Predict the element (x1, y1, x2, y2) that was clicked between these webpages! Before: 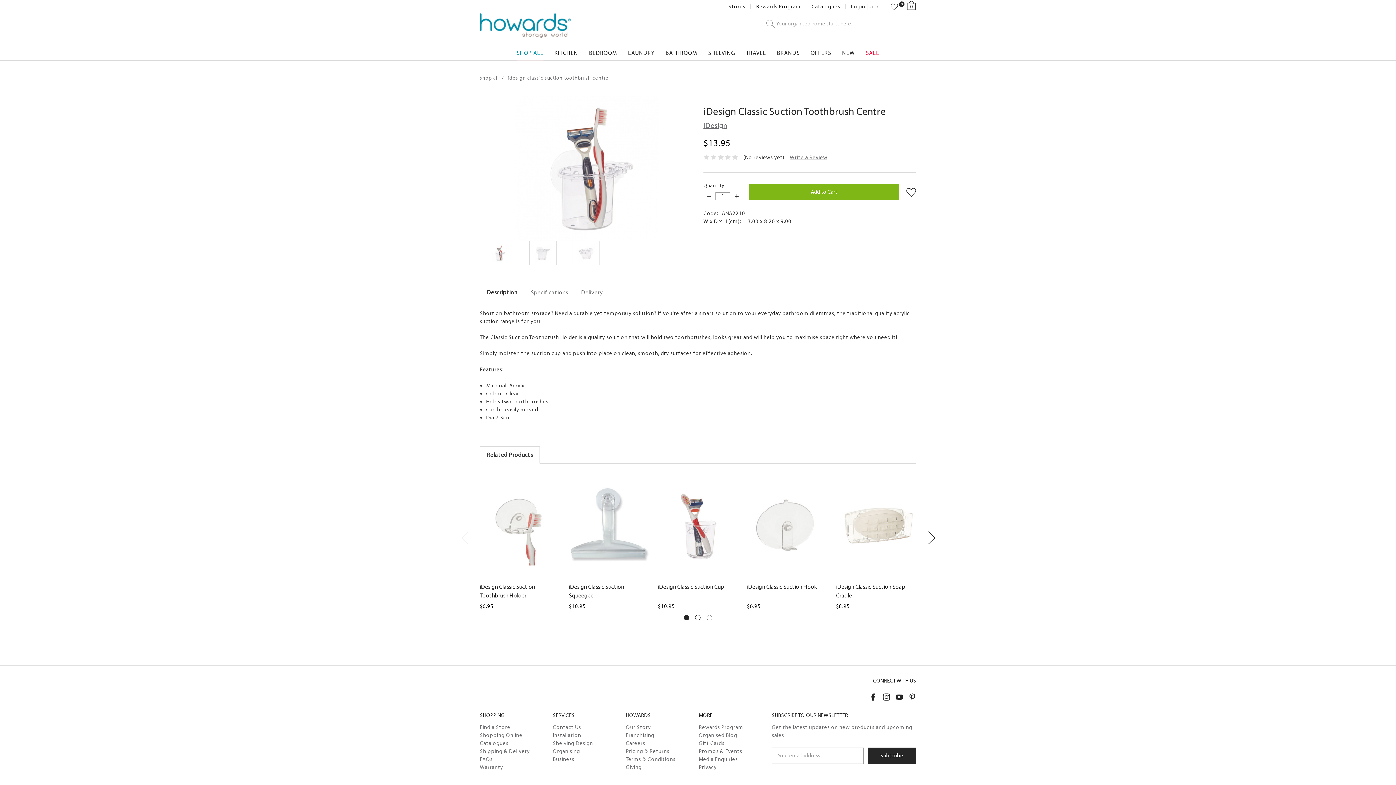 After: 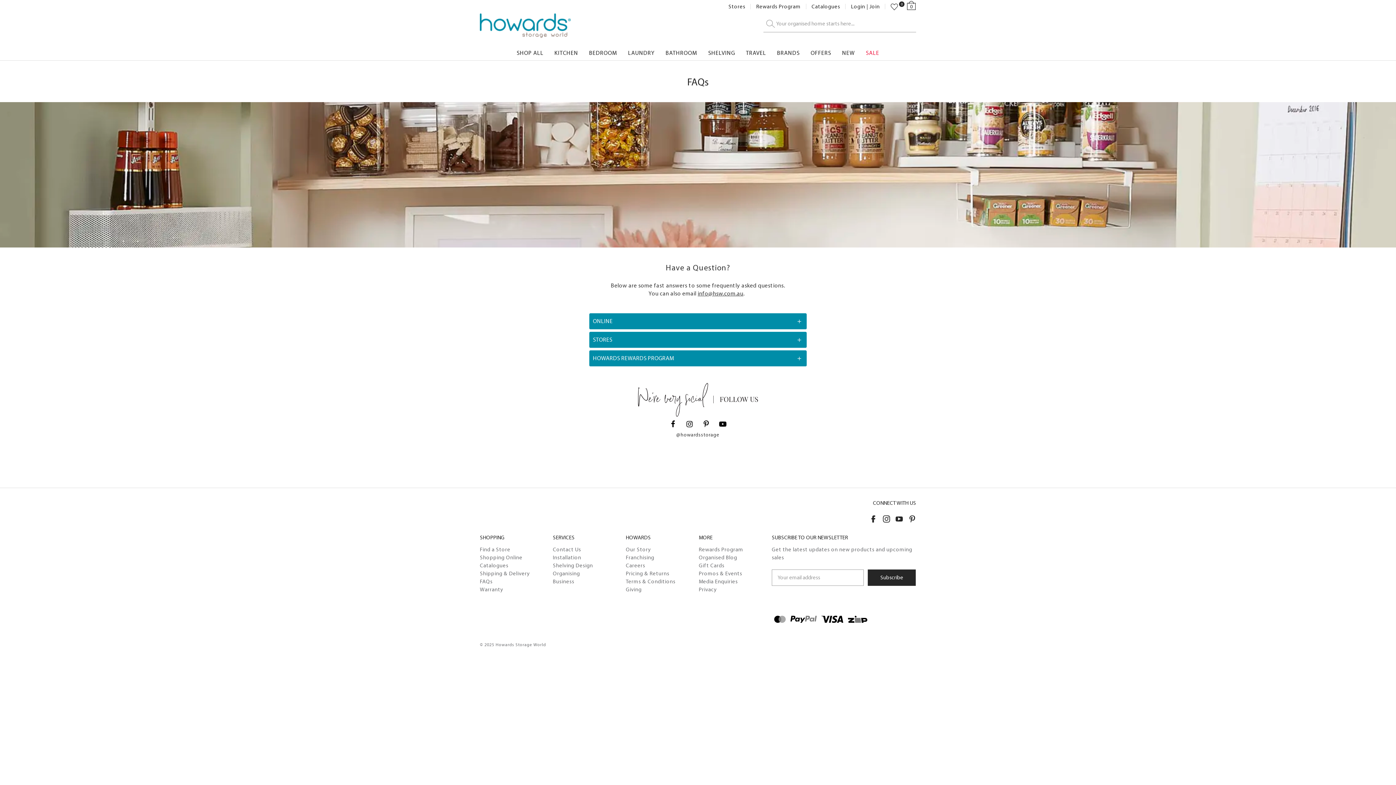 Action: label: FAQs bbox: (480, 756, 492, 762)